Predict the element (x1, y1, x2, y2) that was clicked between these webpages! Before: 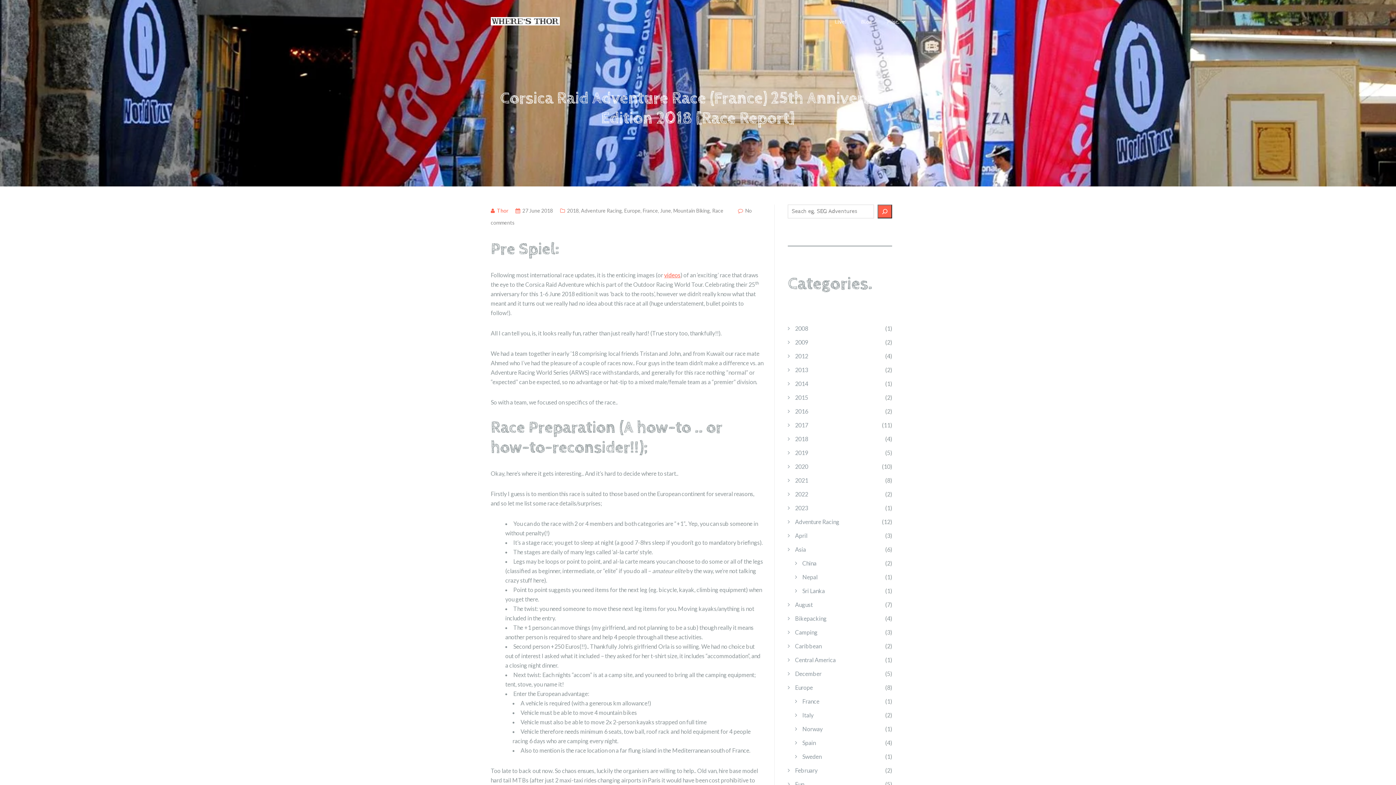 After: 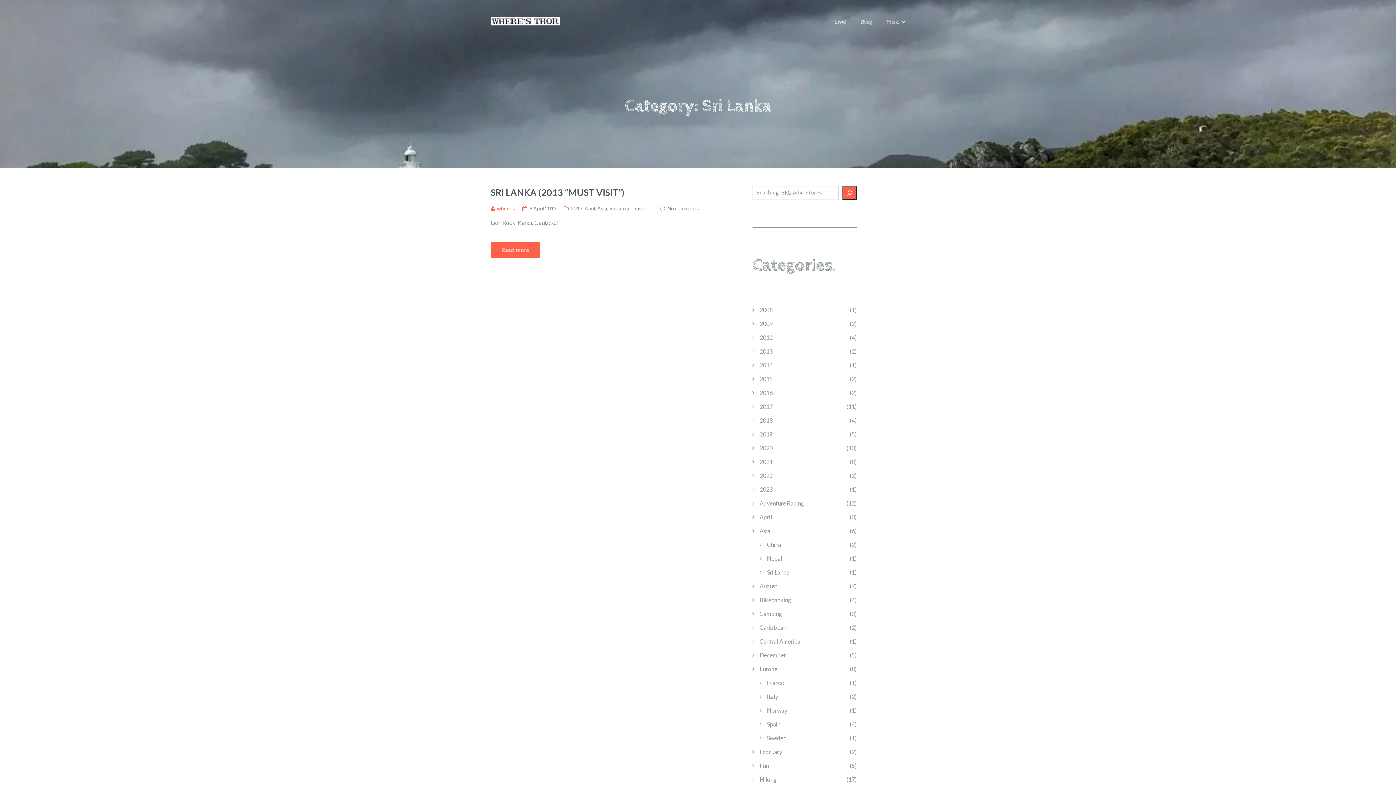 Action: label: Sri Lanka bbox: (802, 584, 825, 598)